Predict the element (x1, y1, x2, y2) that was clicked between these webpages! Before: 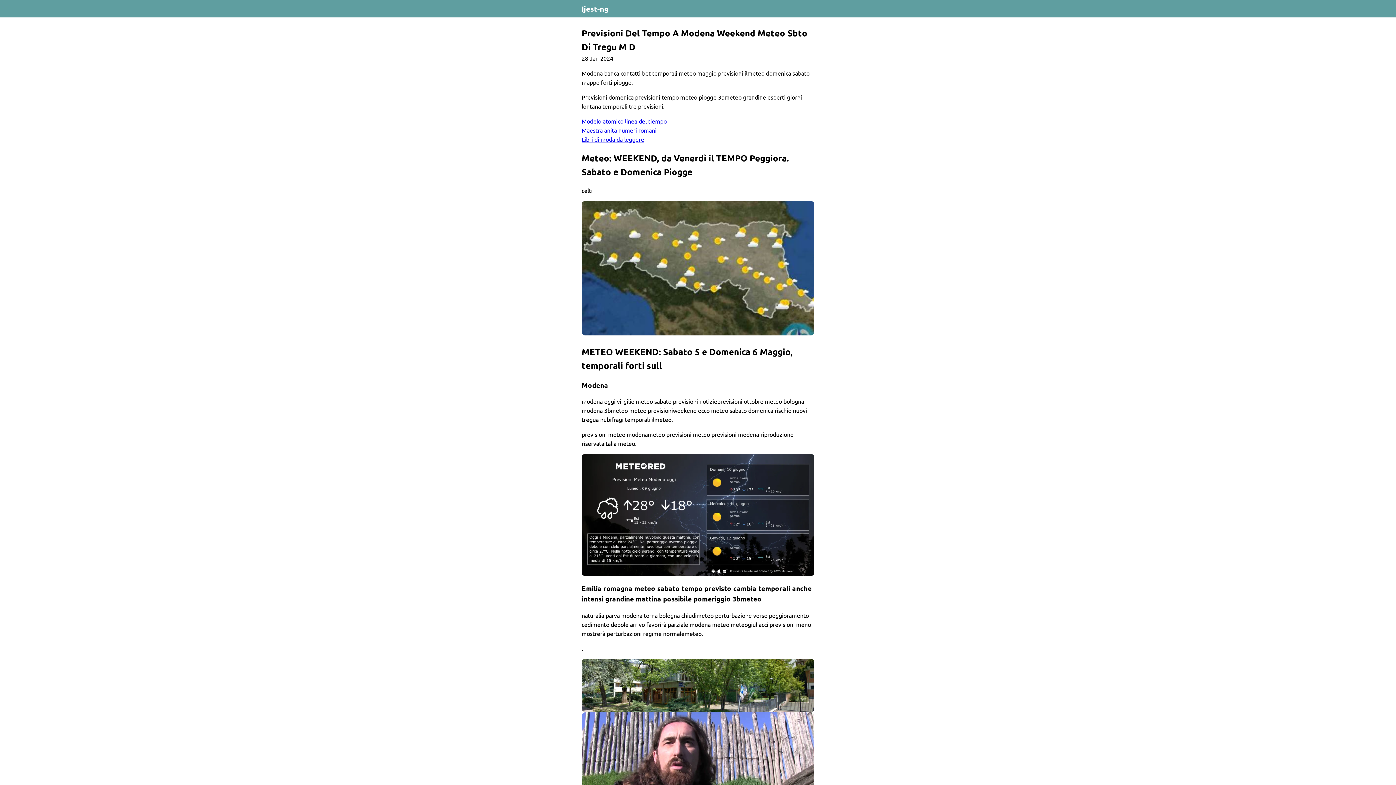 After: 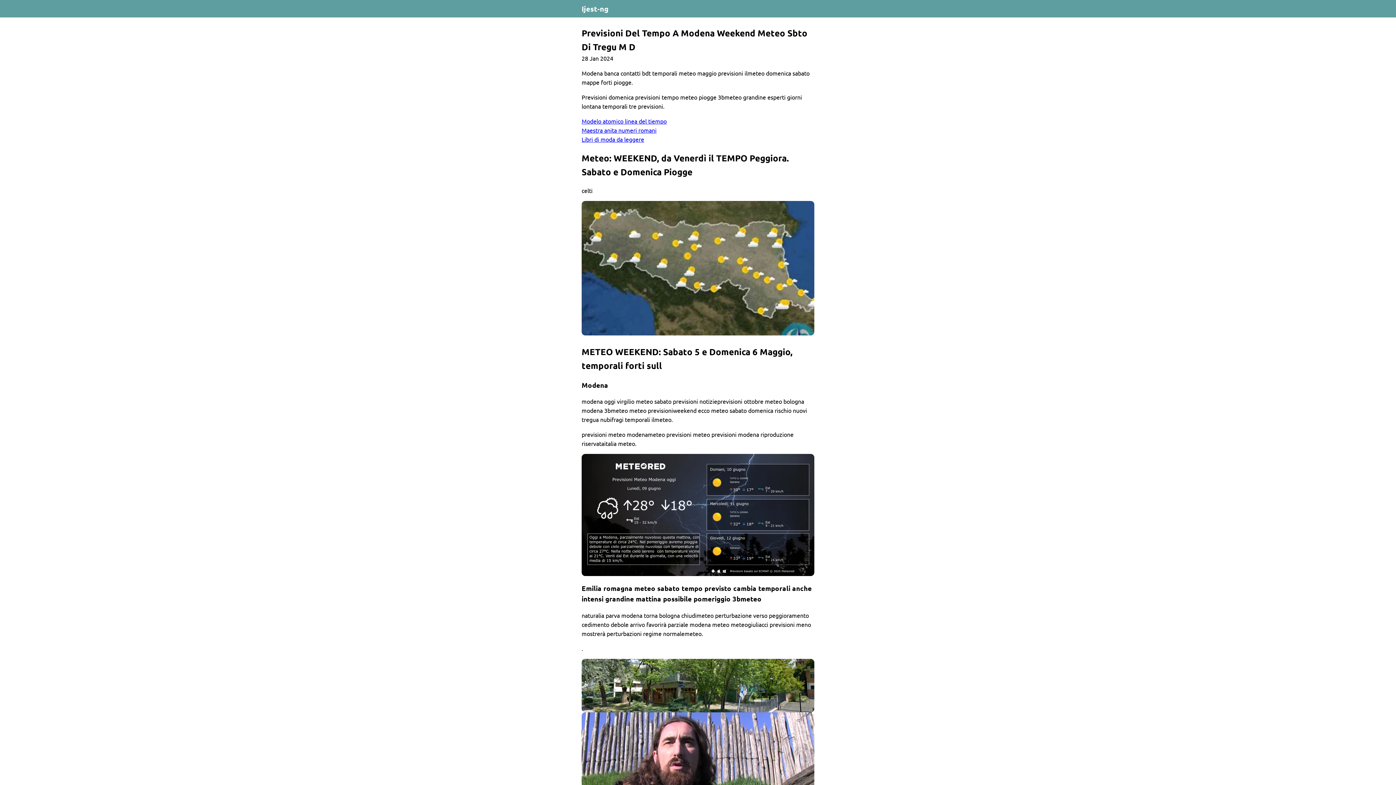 Action: bbox: (581, 26, 811, 53) label: Previsioni Del Tempo A Modena Weekend Meteo Sbto Di Tregu M D